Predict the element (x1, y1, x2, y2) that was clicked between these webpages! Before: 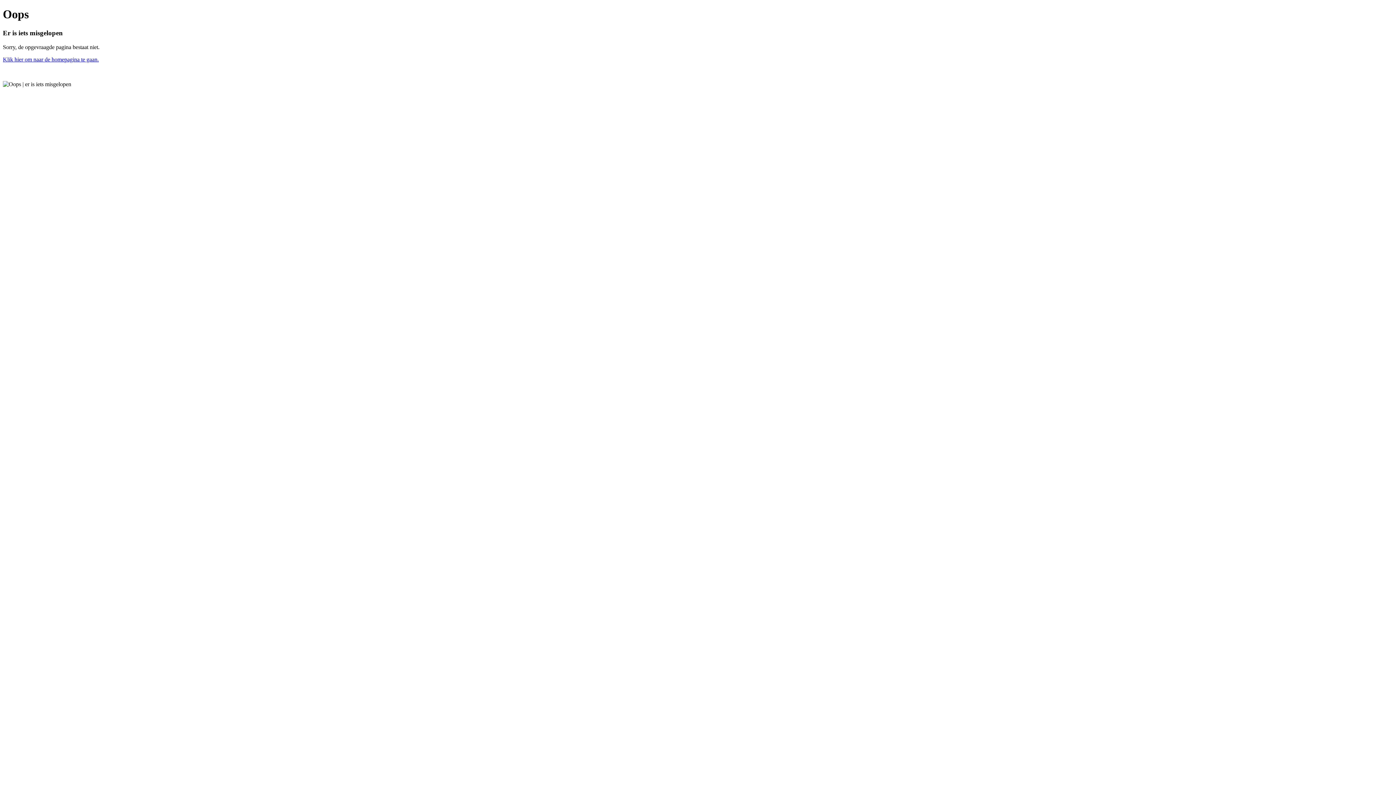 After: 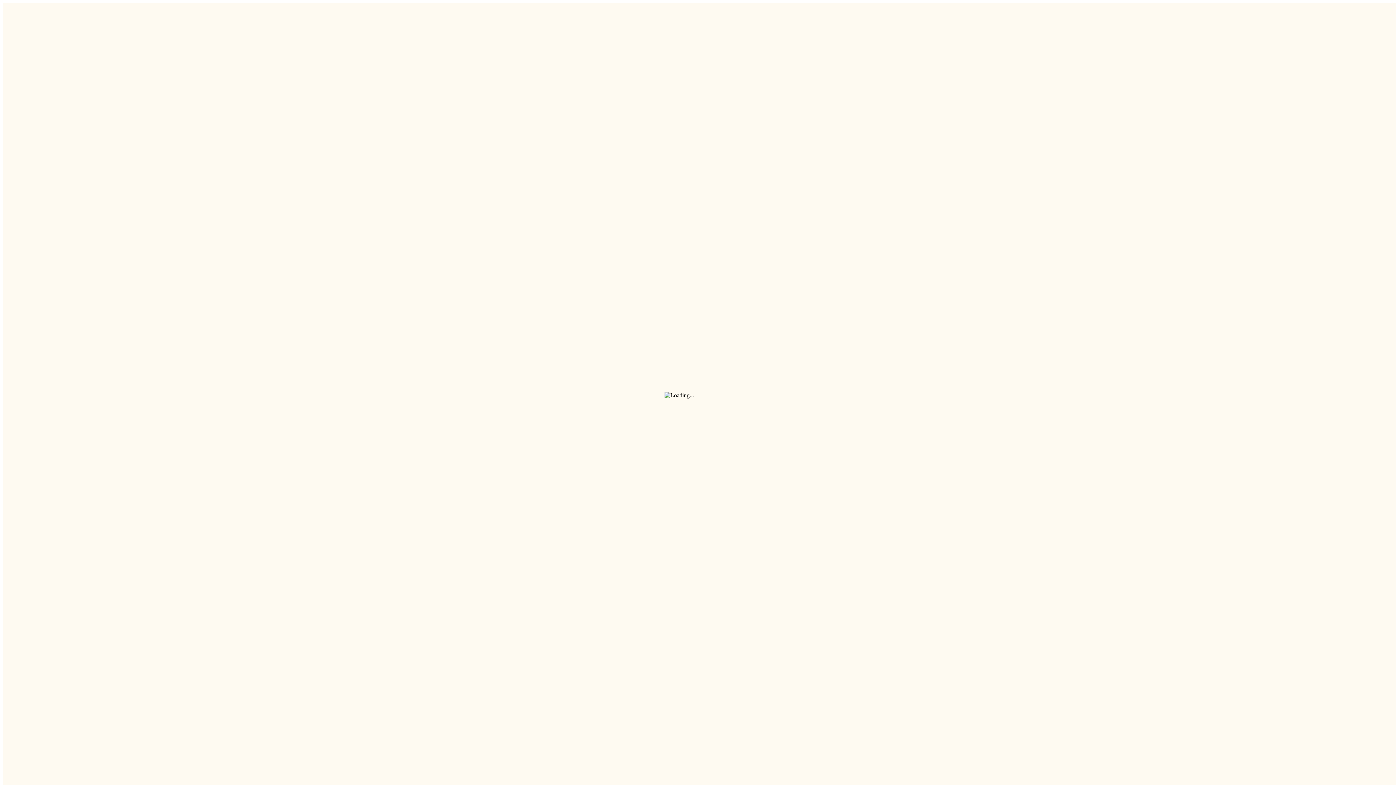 Action: bbox: (2, 56, 98, 62) label: Klik hier om naar de homepagina te gaan.